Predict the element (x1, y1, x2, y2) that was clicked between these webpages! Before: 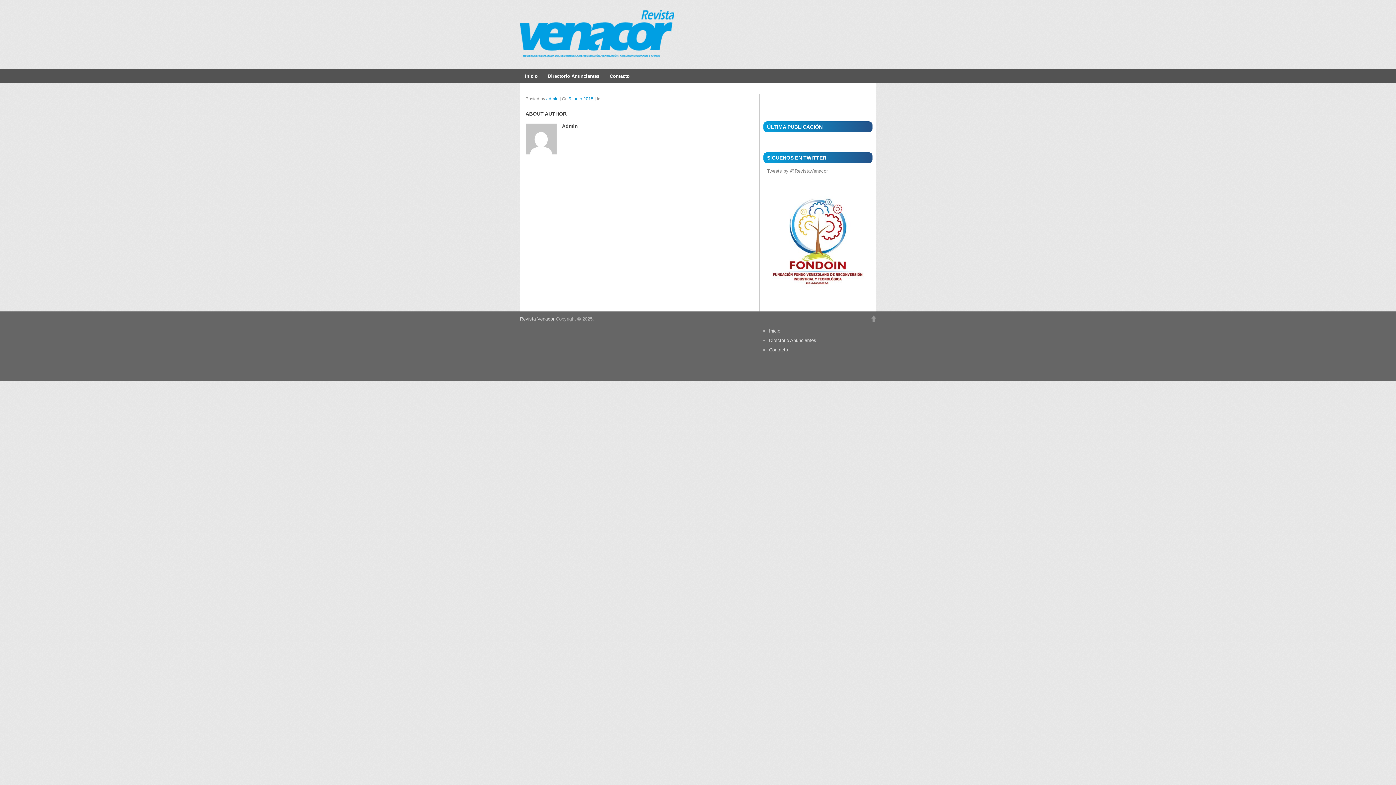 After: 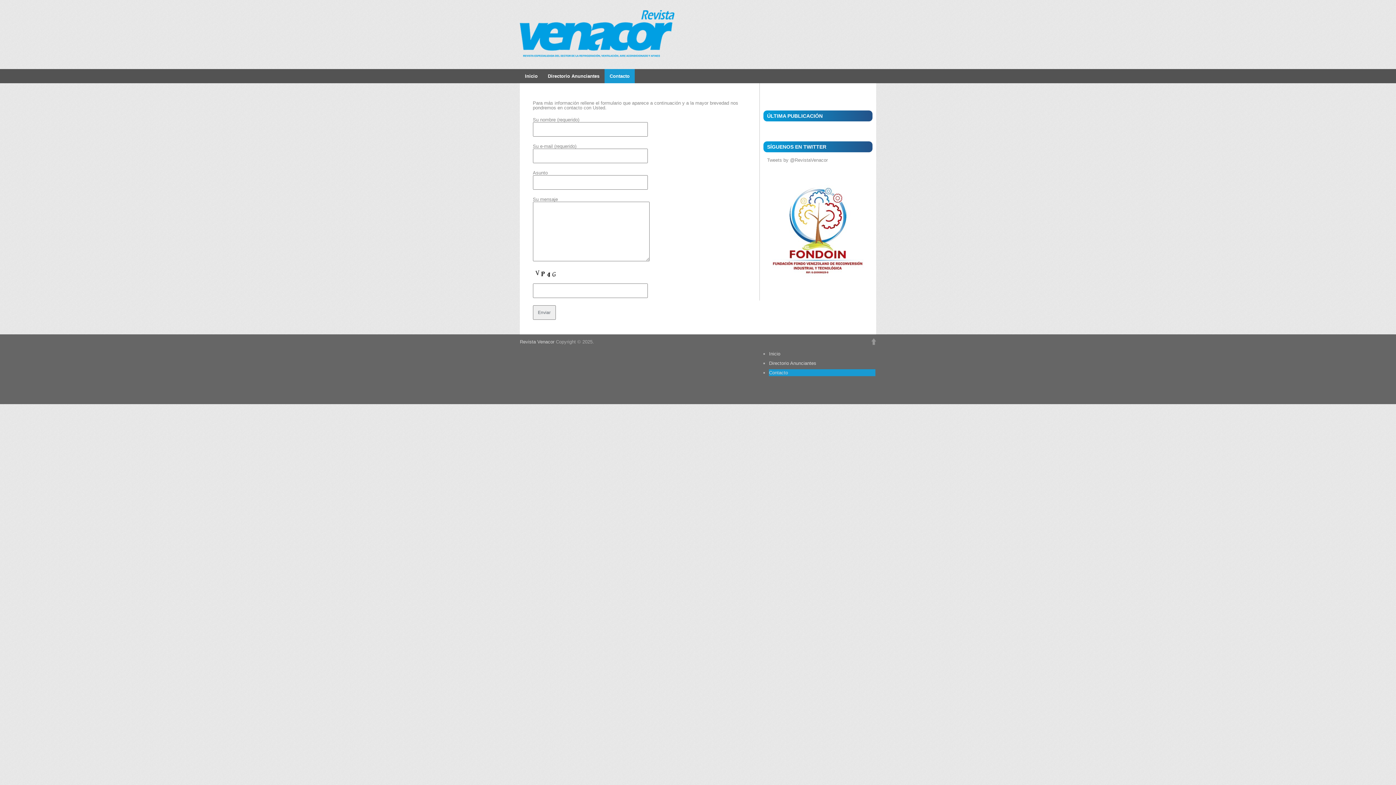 Action: bbox: (769, 347, 788, 352) label: Contacto